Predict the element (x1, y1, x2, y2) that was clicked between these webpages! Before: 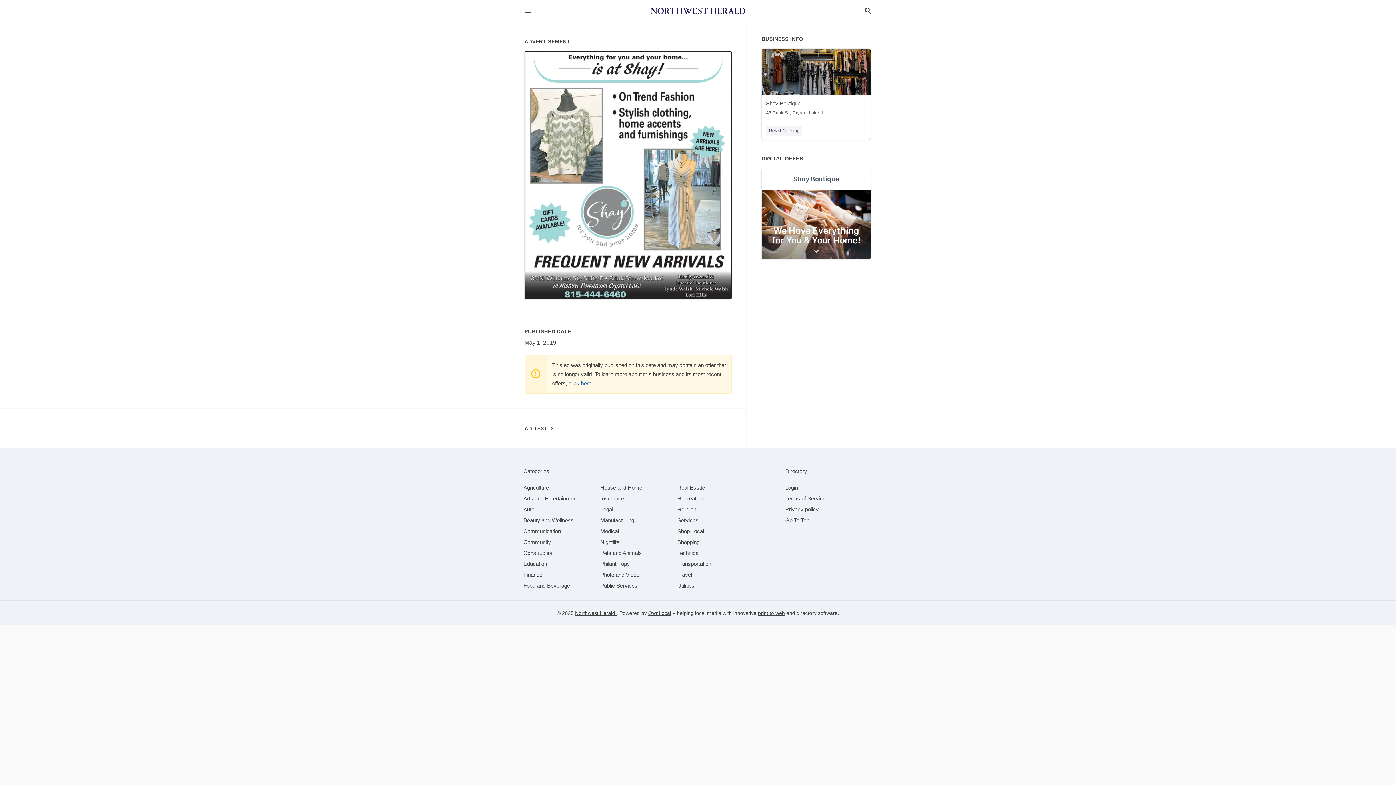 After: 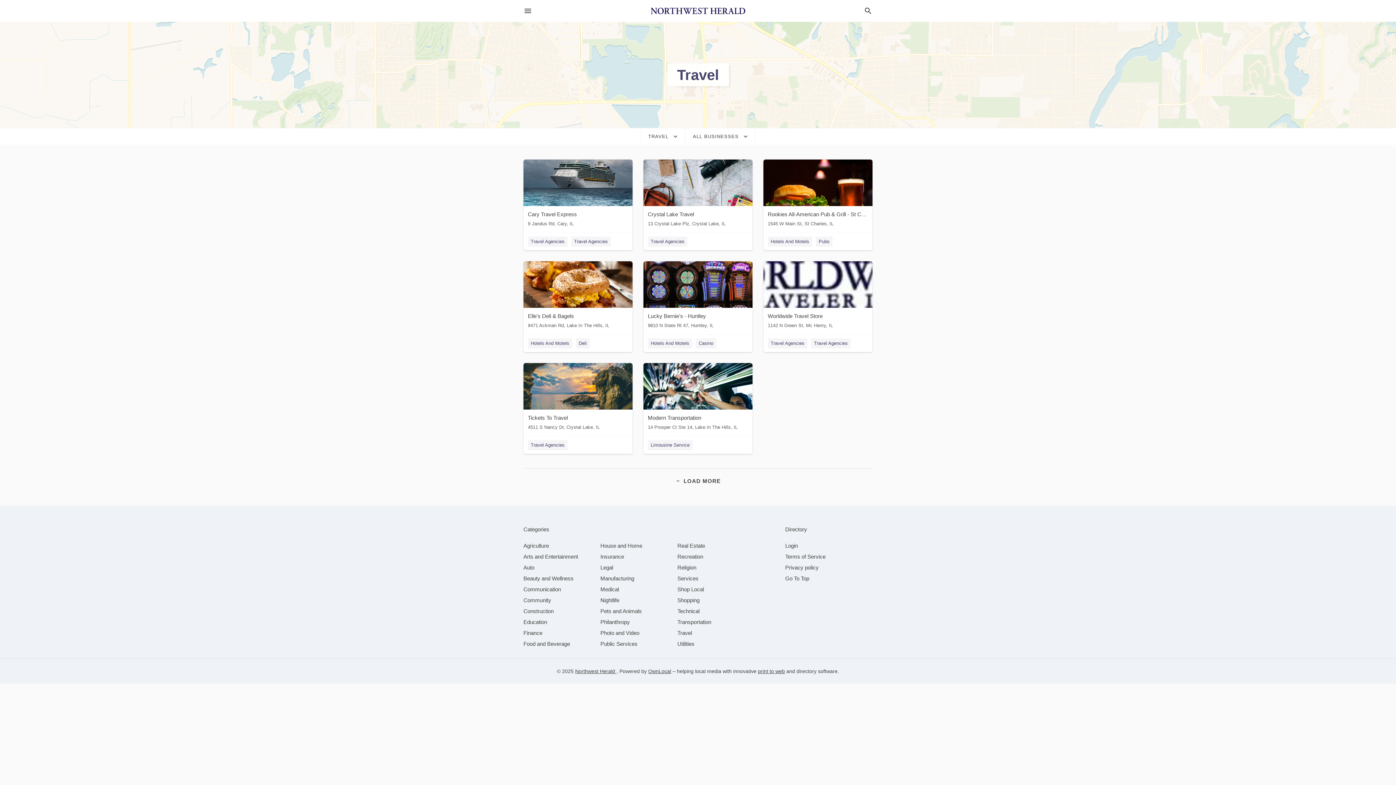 Action: bbox: (677, 571, 692, 578) label: category Travel